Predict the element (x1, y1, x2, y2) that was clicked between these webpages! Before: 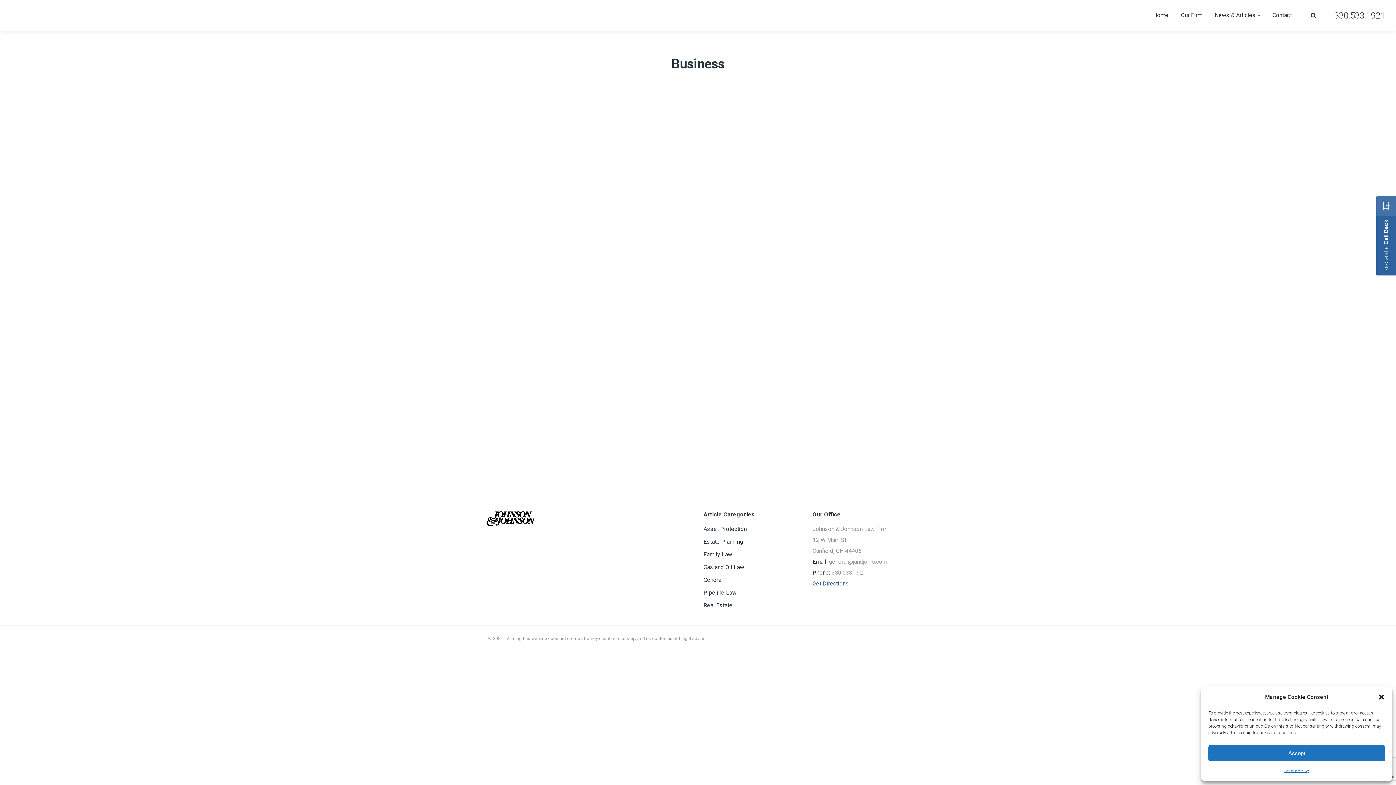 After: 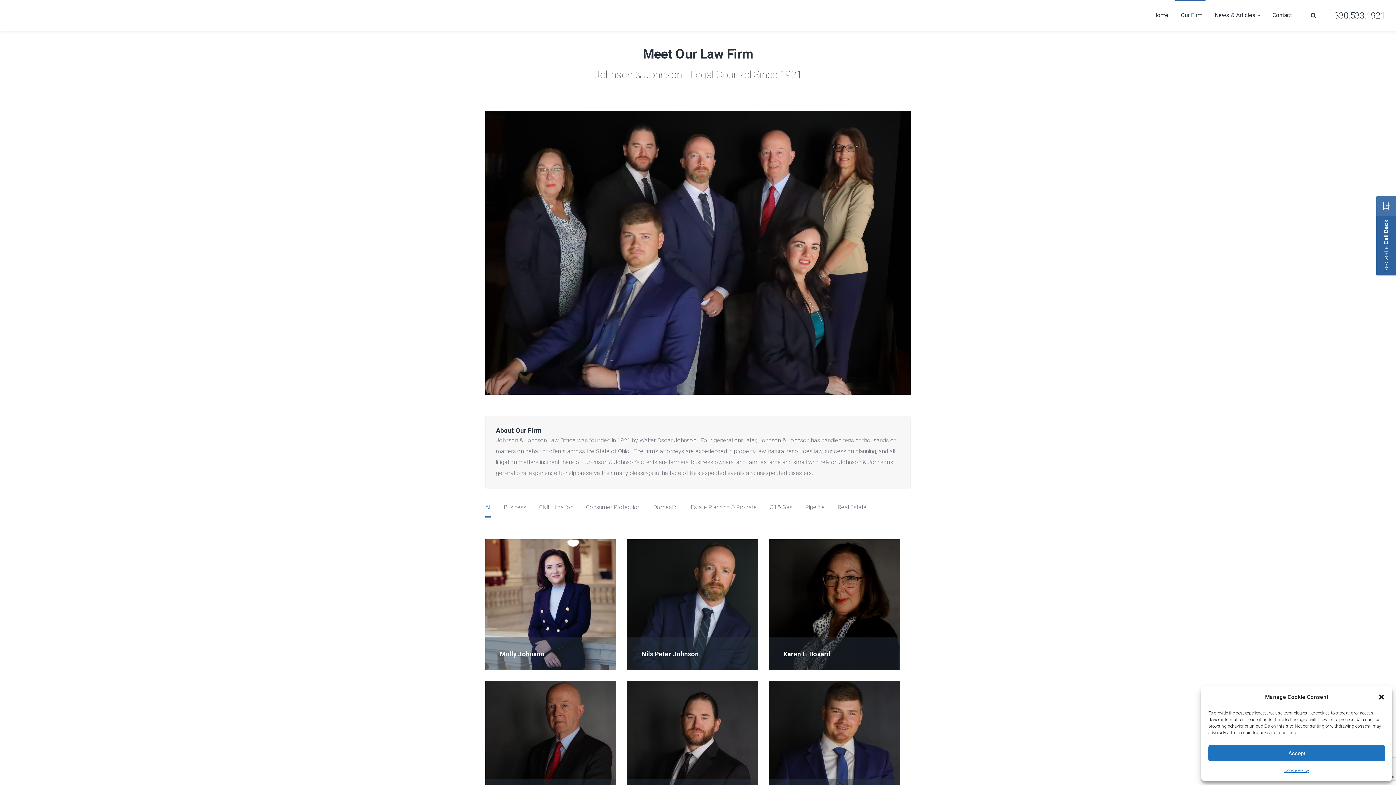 Action: bbox: (1176, 0, 1206, 31) label: Our Firm